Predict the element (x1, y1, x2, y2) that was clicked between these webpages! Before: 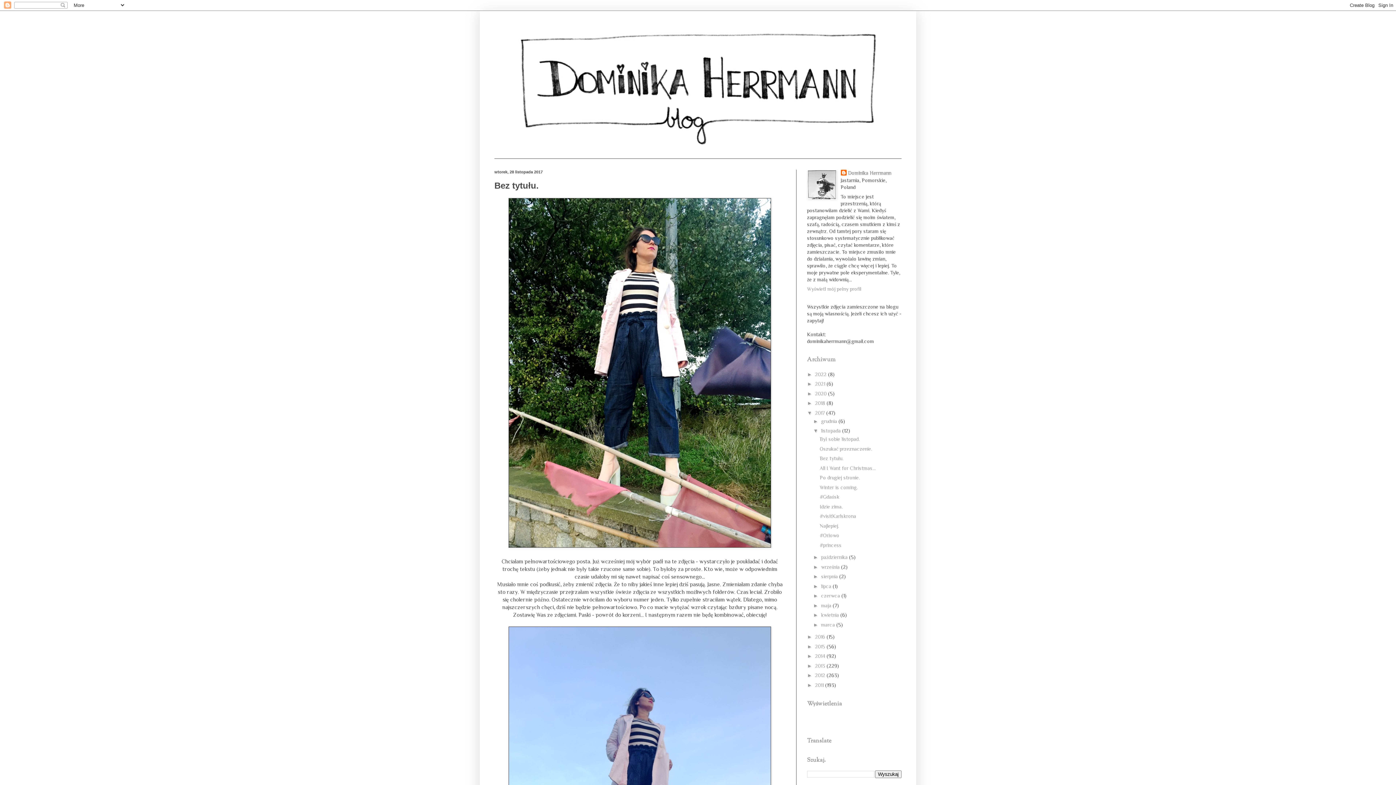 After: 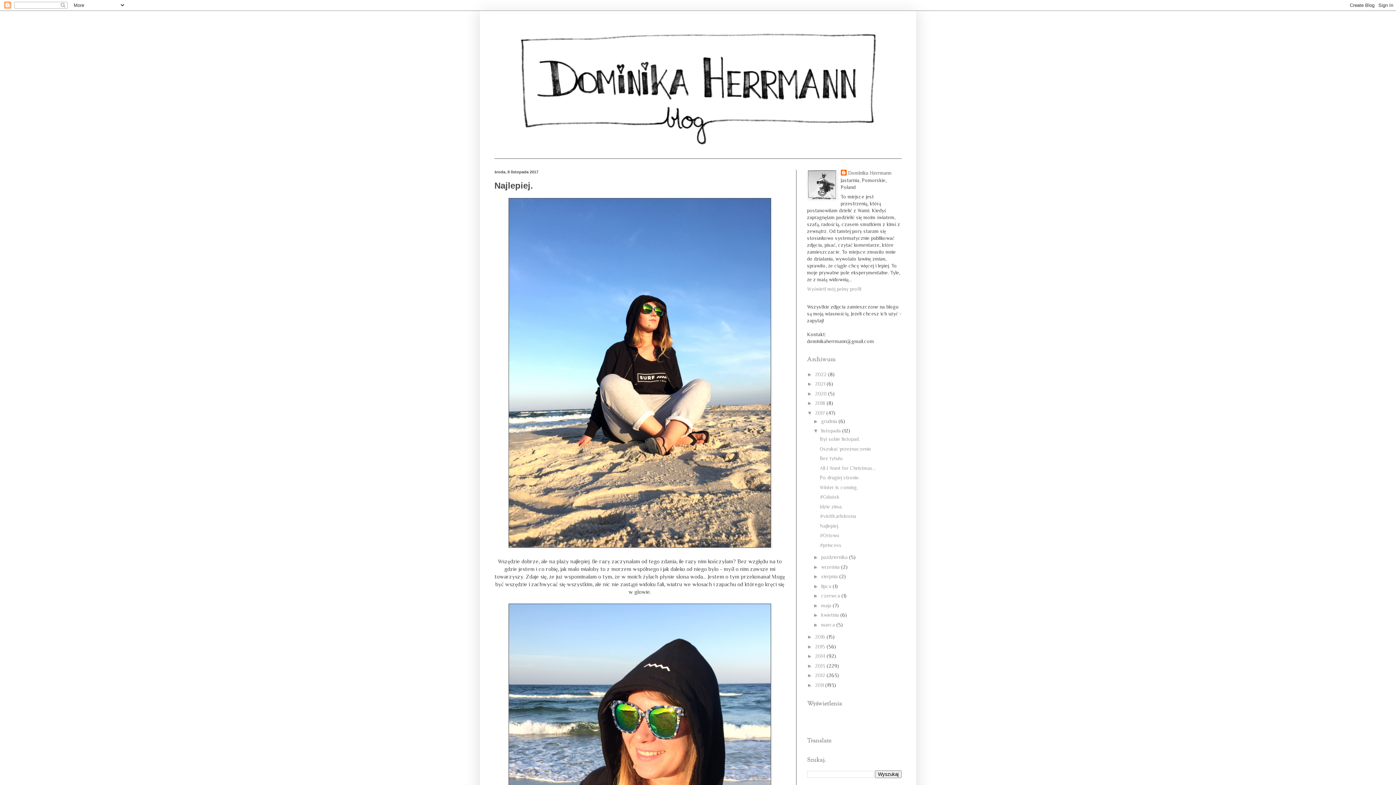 Action: label: Najlepiej. bbox: (819, 523, 839, 528)